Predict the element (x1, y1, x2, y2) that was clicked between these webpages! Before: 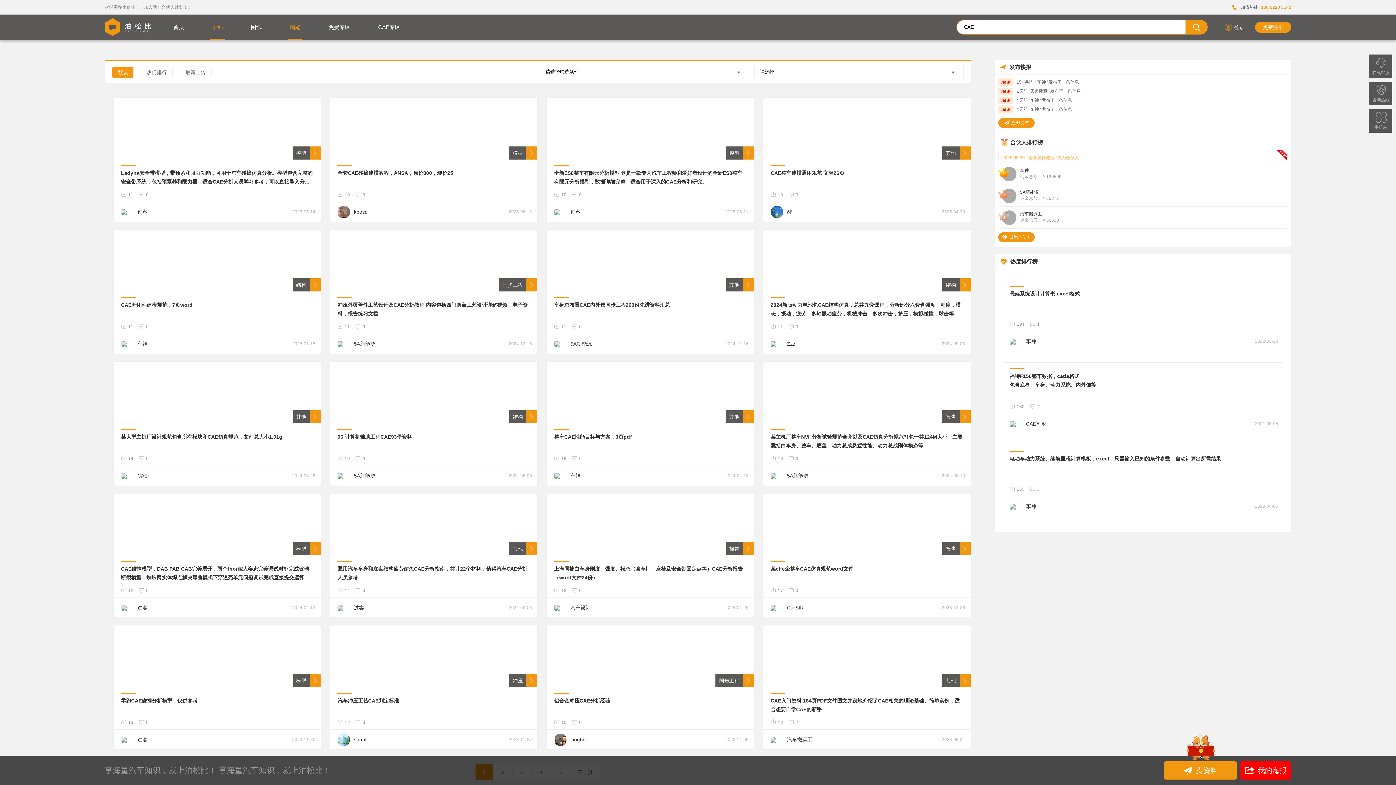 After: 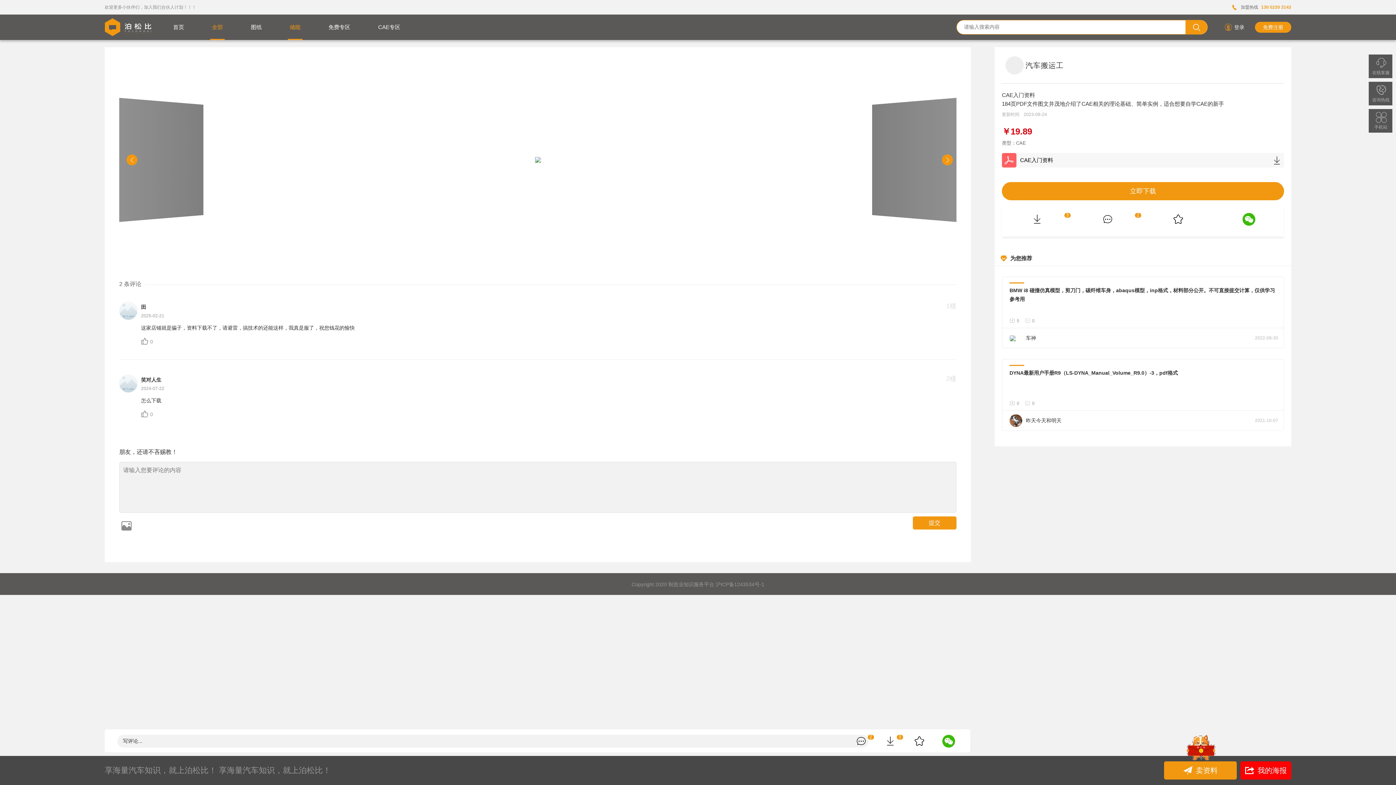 Action: label: CAE入门资料 184页PDF文件图文并茂地介绍了CAE相关的理论基础、简单实例，适合想要自学CAE的新手 bbox: (770, 693, 963, 714)